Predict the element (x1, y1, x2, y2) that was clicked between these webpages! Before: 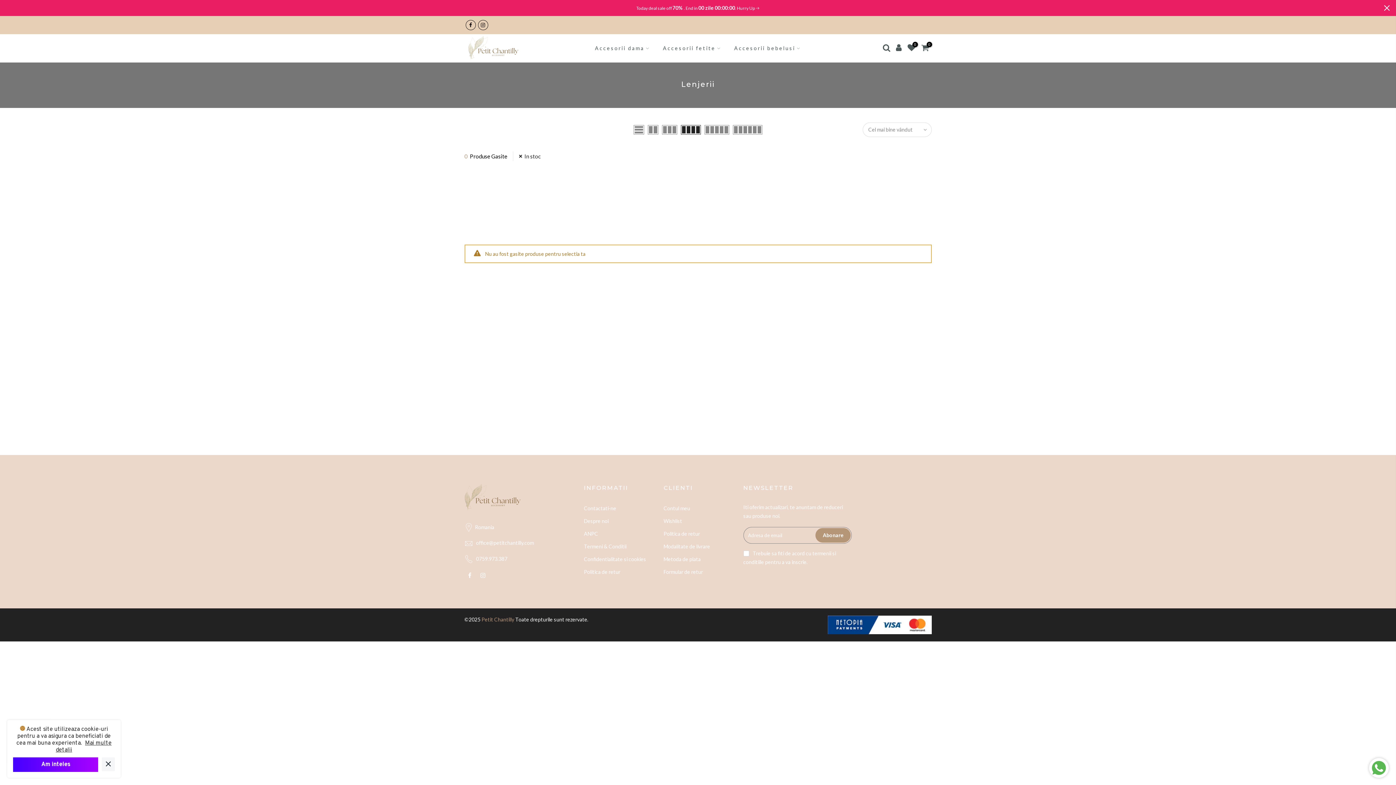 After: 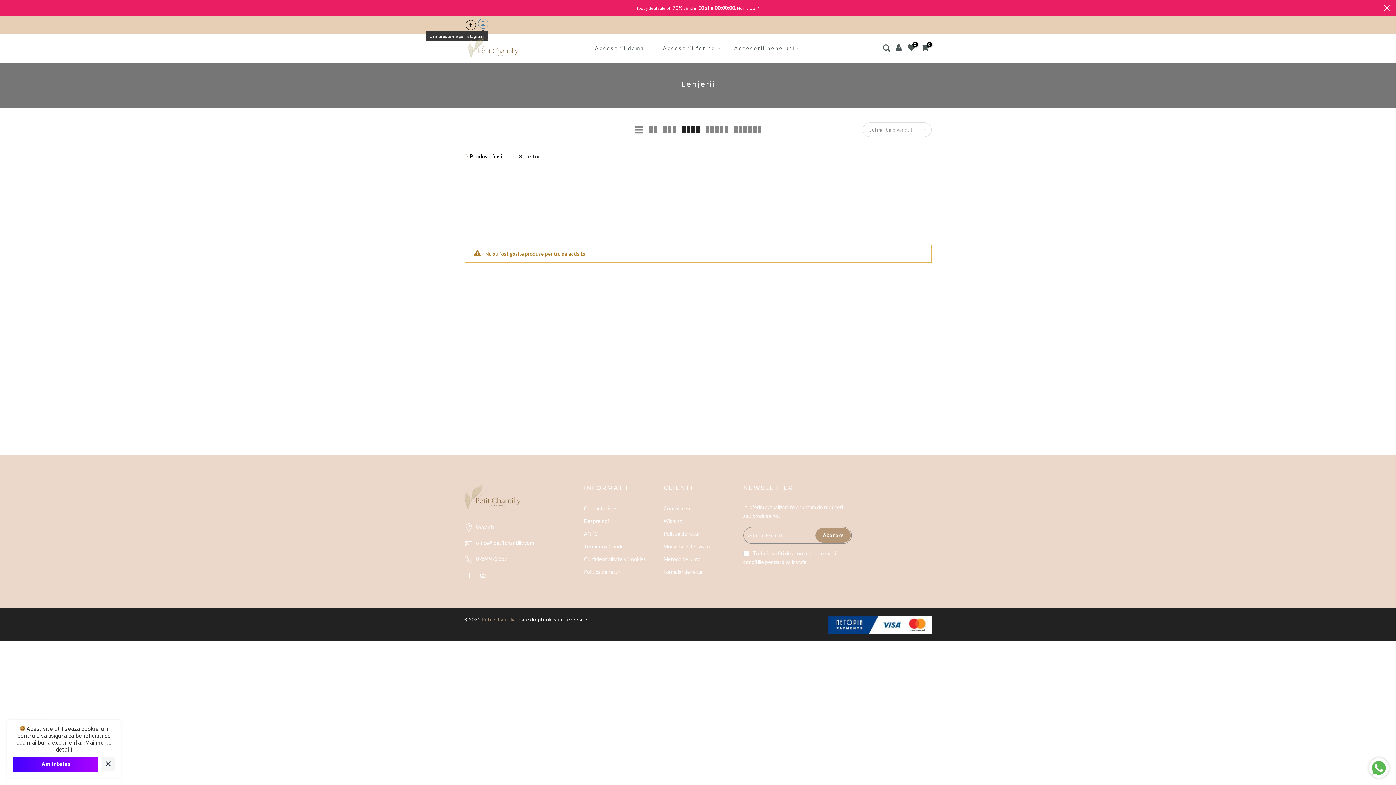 Action: bbox: (478, 20, 488, 30)